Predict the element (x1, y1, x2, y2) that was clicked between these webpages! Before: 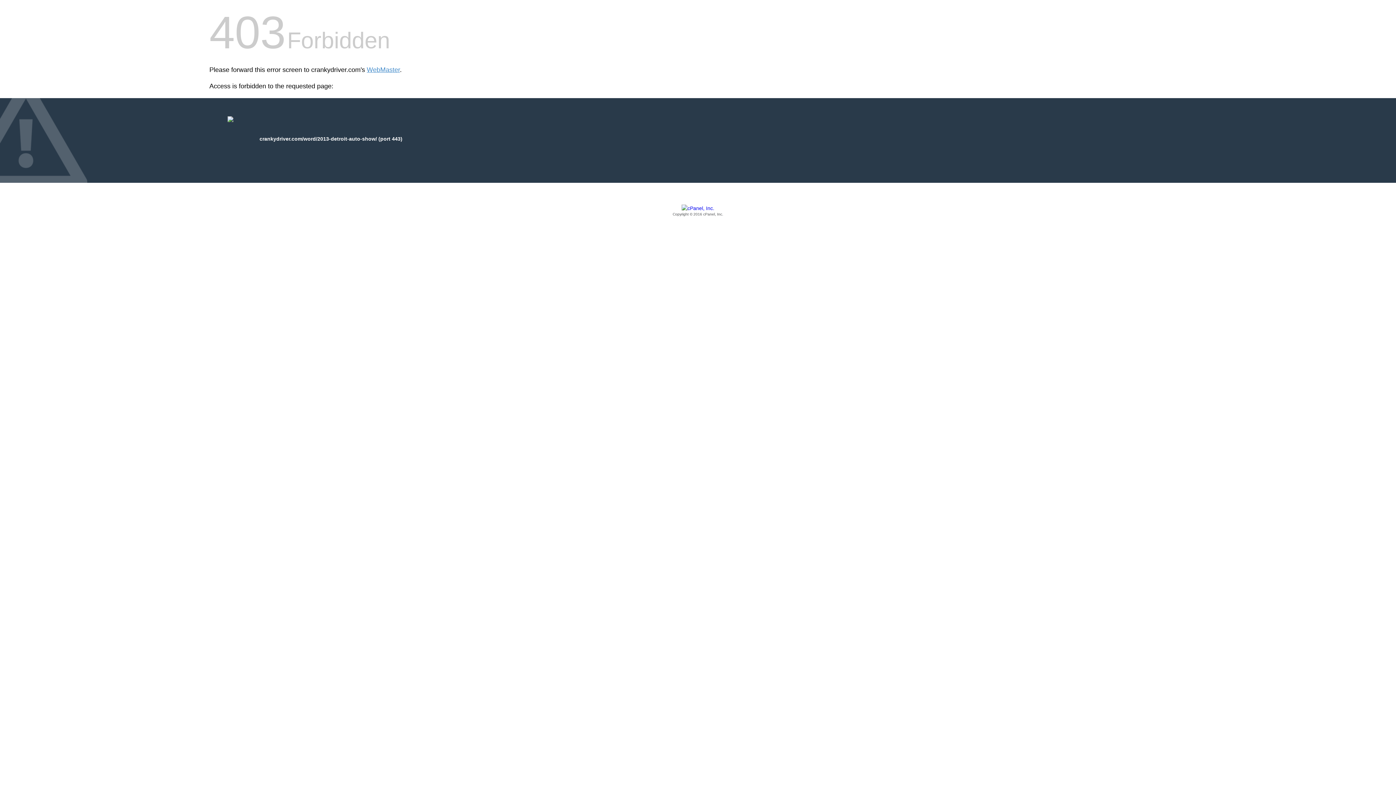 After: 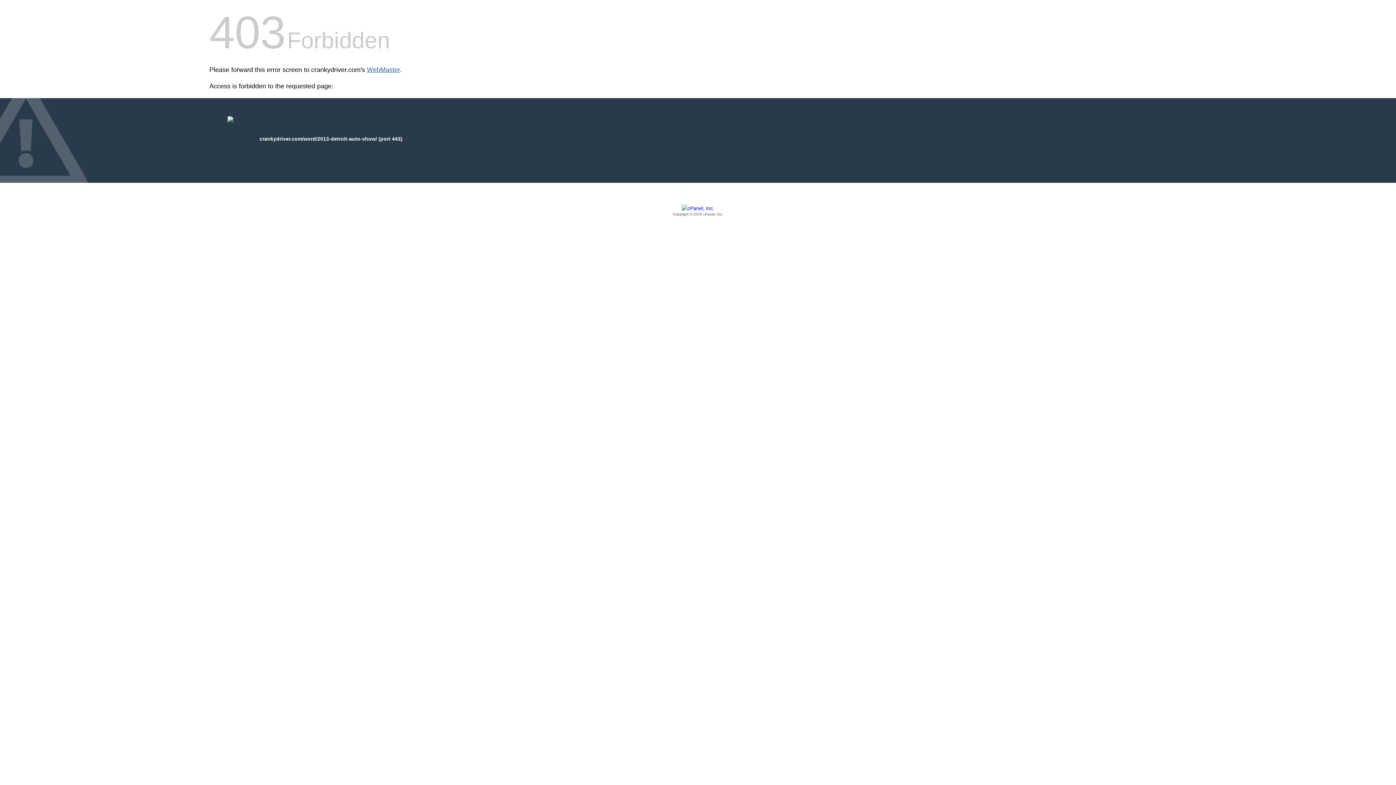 Action: bbox: (366, 66, 400, 73) label: WebMaster